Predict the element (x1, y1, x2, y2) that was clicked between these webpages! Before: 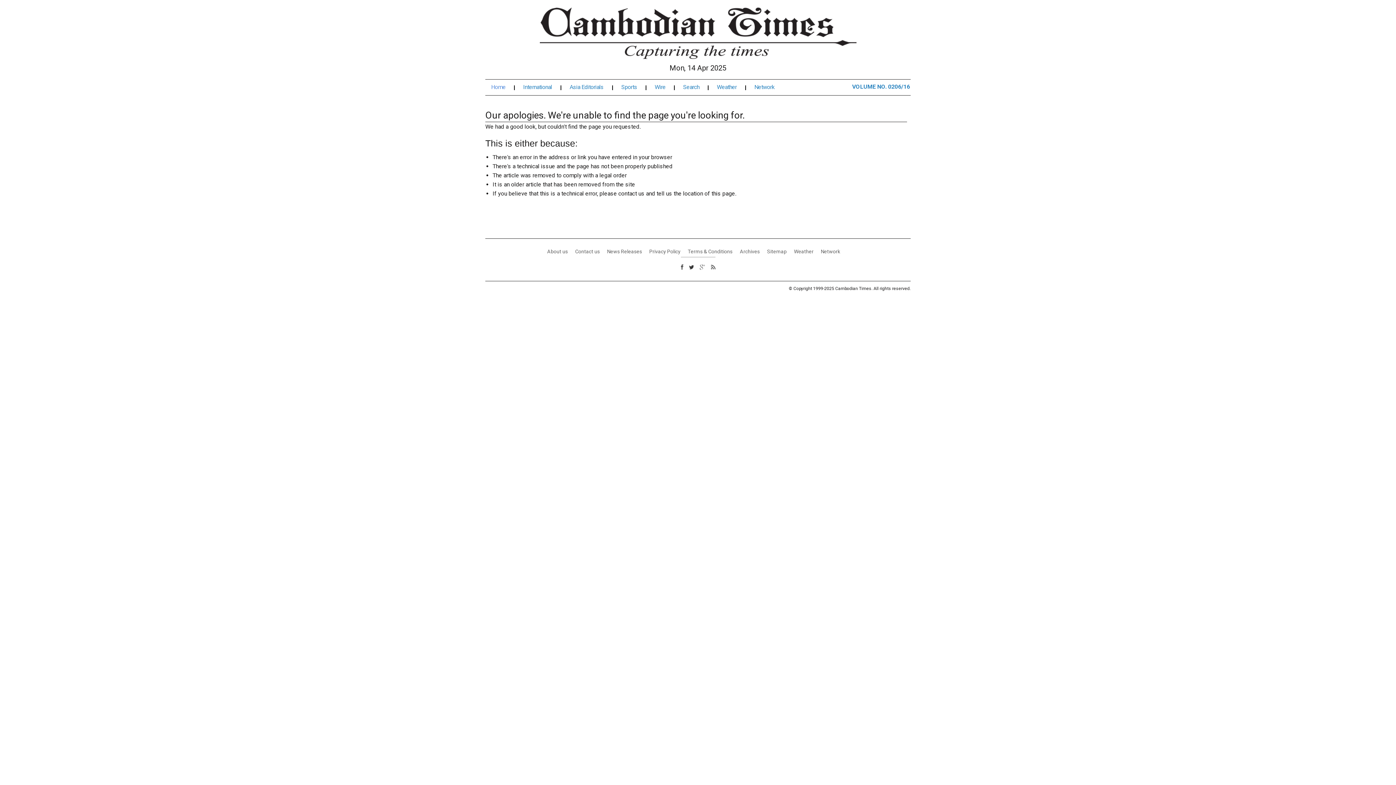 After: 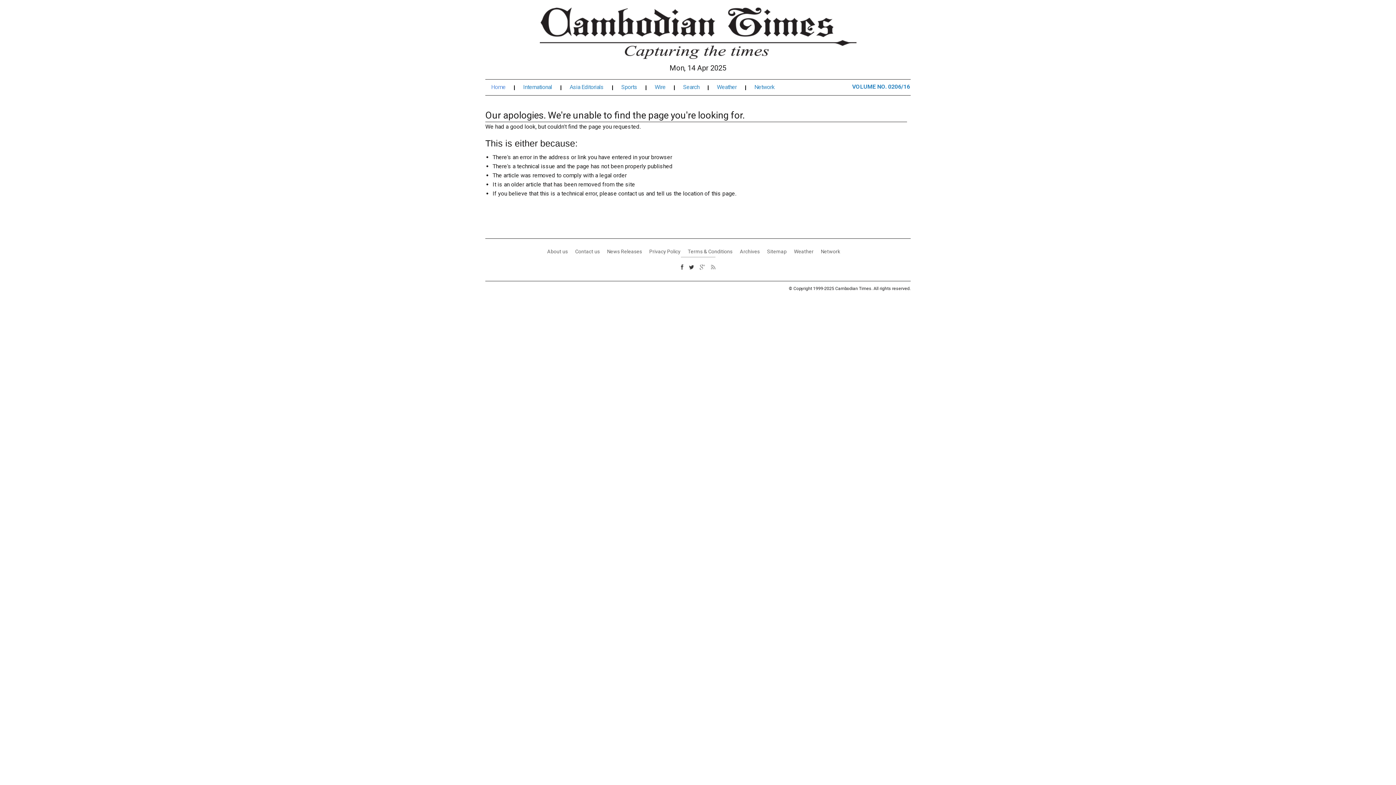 Action: bbox: (710, 263, 715, 270)